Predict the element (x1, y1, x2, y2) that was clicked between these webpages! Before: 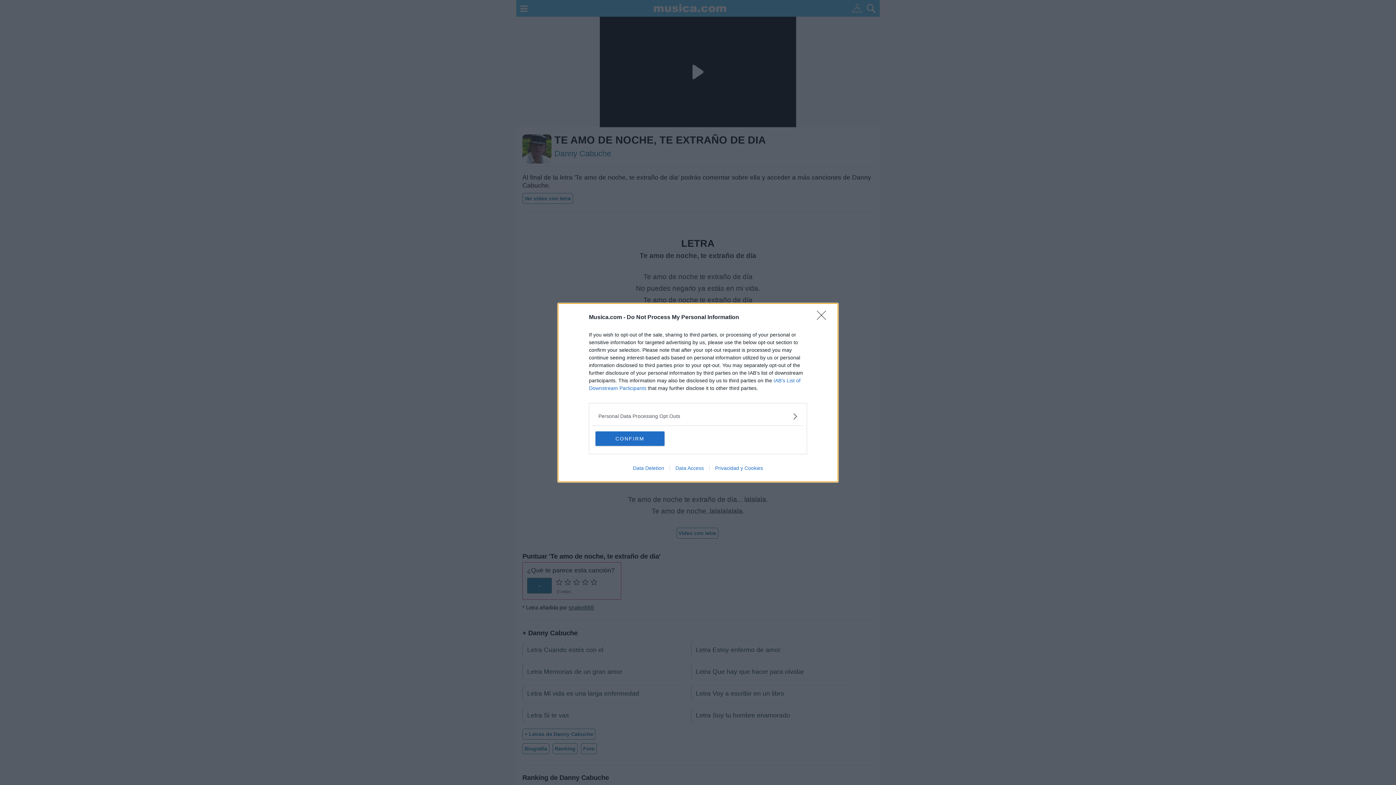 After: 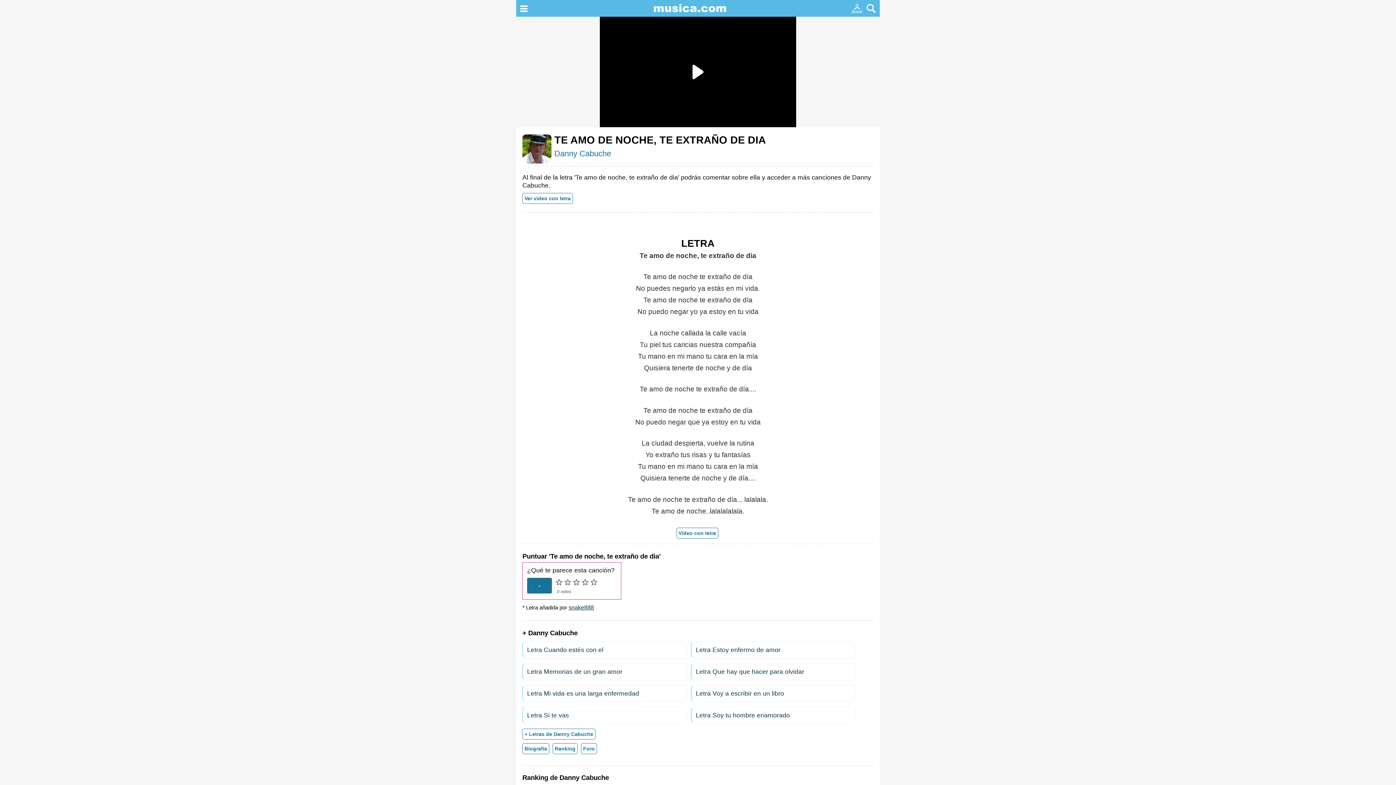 Action: bbox: (595, 431, 664, 446) label: CONFIRM